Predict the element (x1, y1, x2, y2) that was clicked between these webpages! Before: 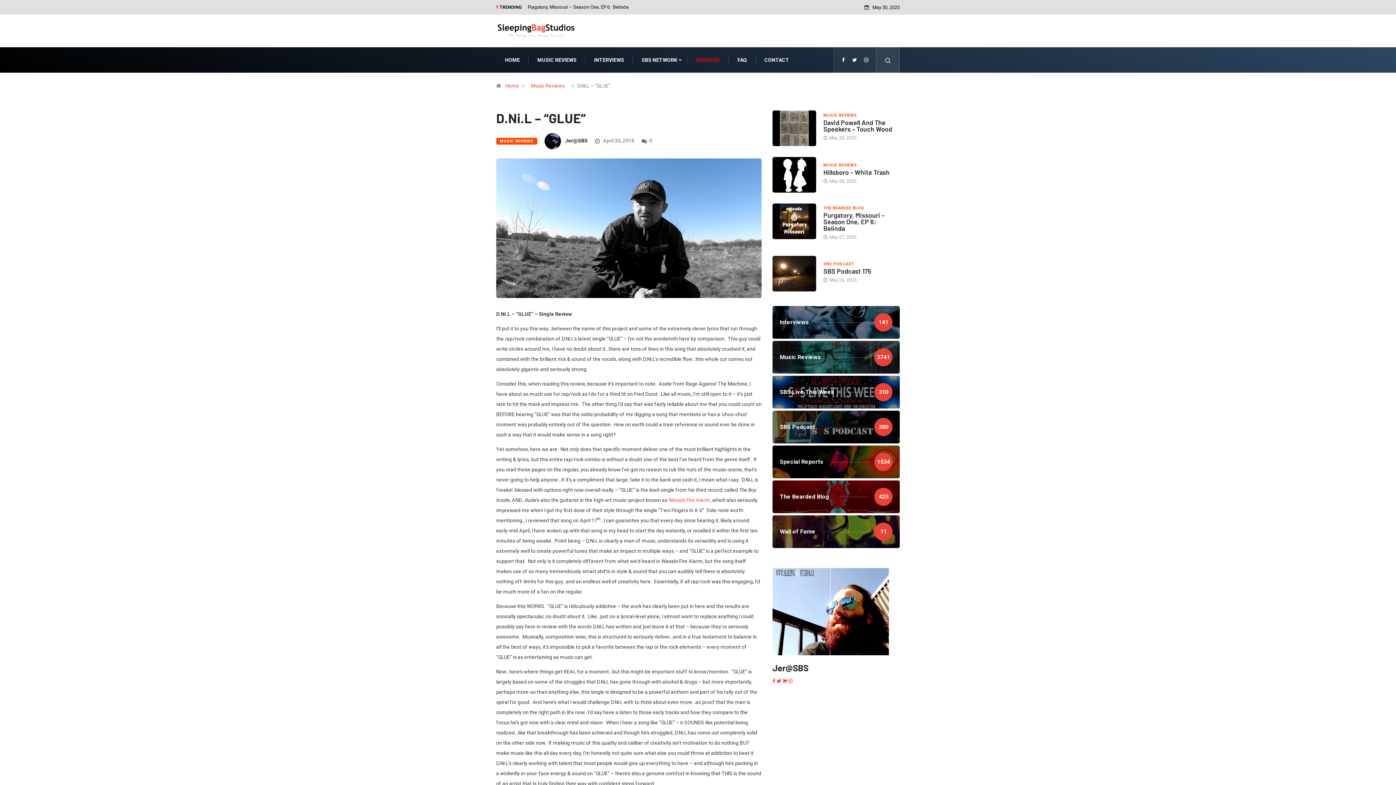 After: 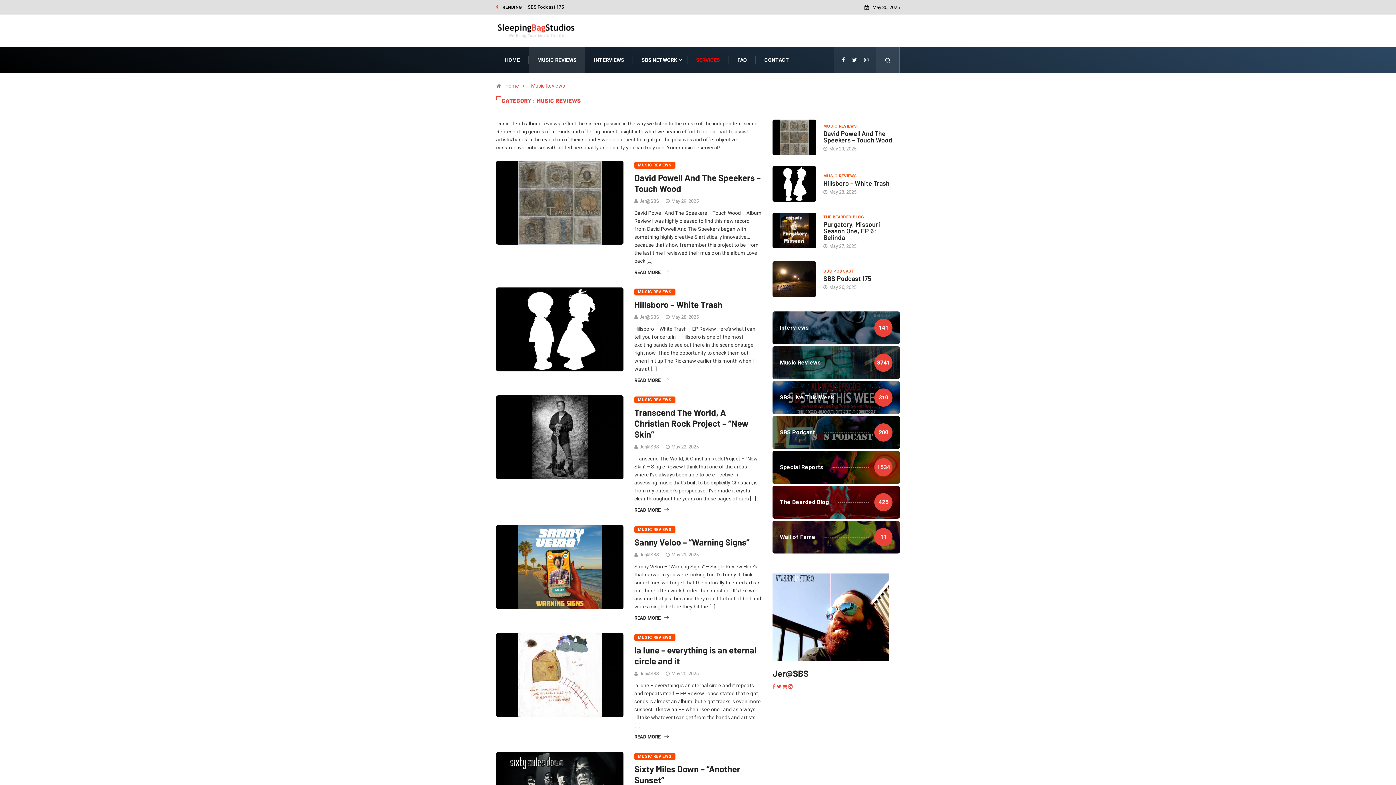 Action: bbox: (496, 137, 537, 144) label: MUSIC REVIEWS